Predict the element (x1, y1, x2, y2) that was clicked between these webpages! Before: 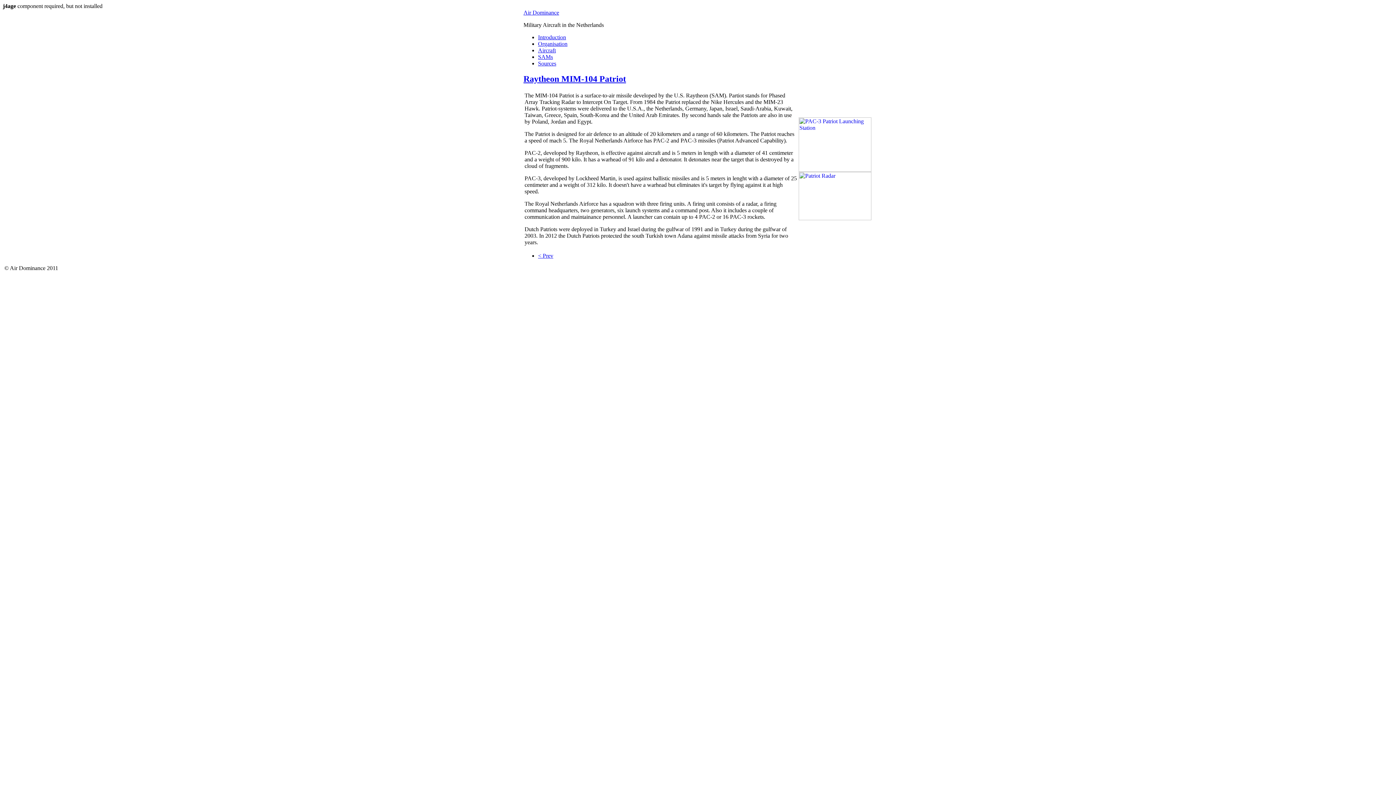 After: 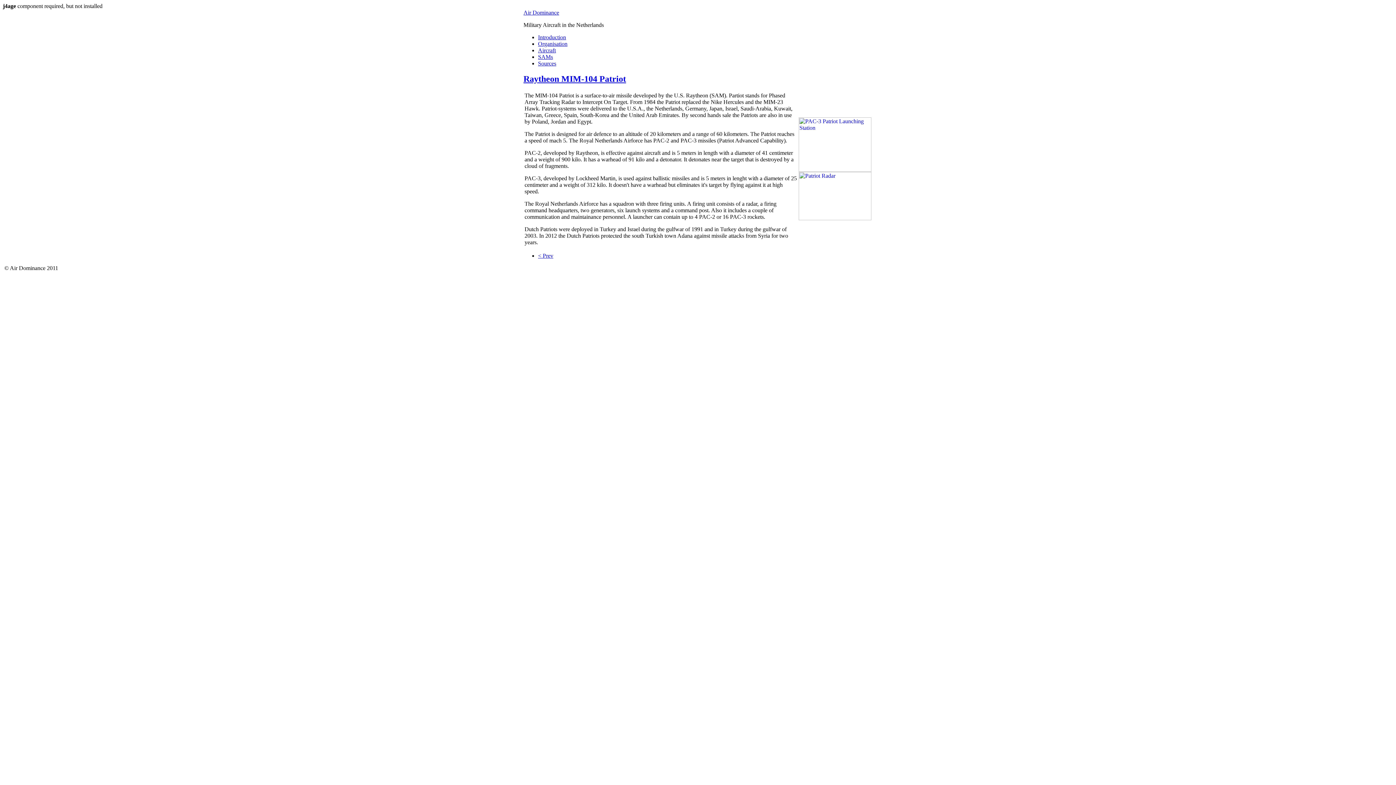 Action: label: Raytheon MIM-104 Patriot bbox: (523, 74, 626, 83)